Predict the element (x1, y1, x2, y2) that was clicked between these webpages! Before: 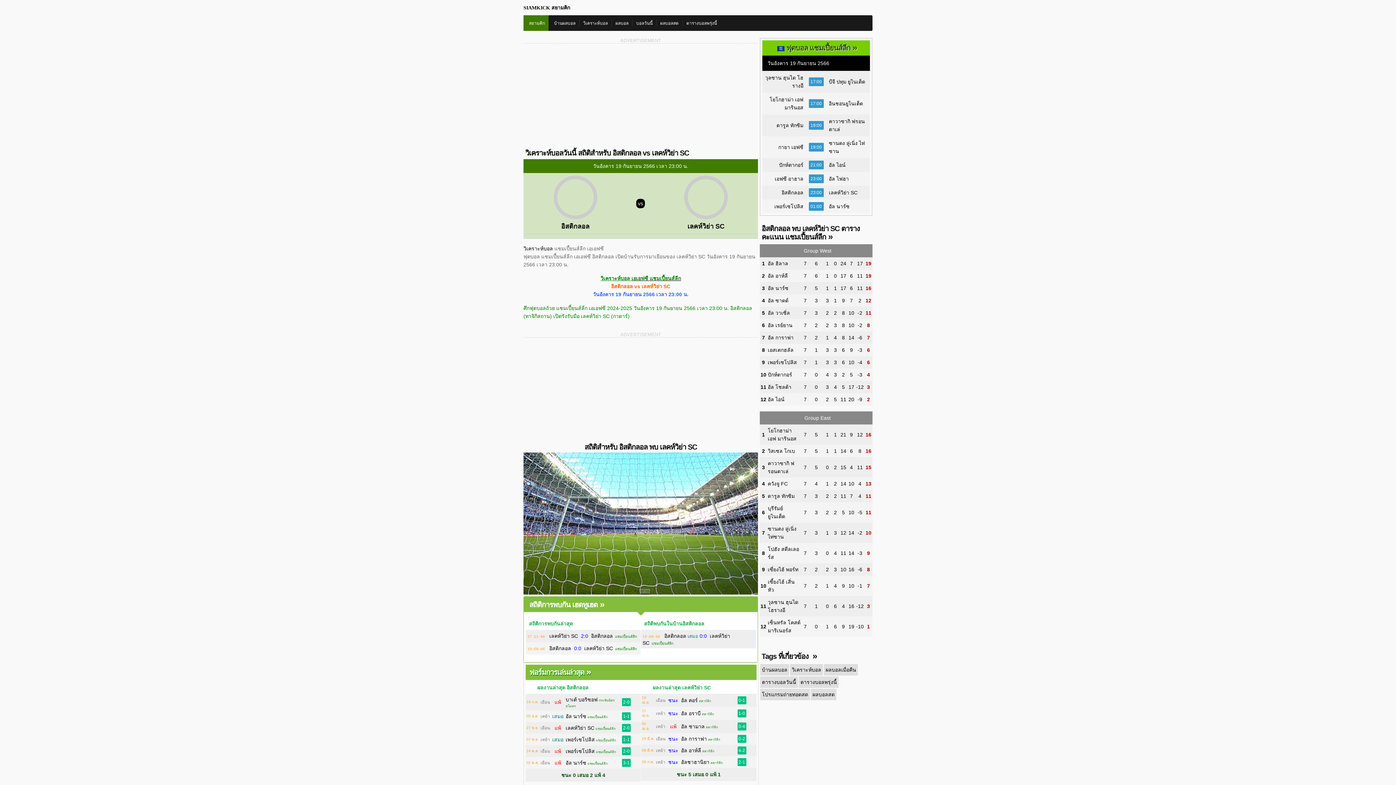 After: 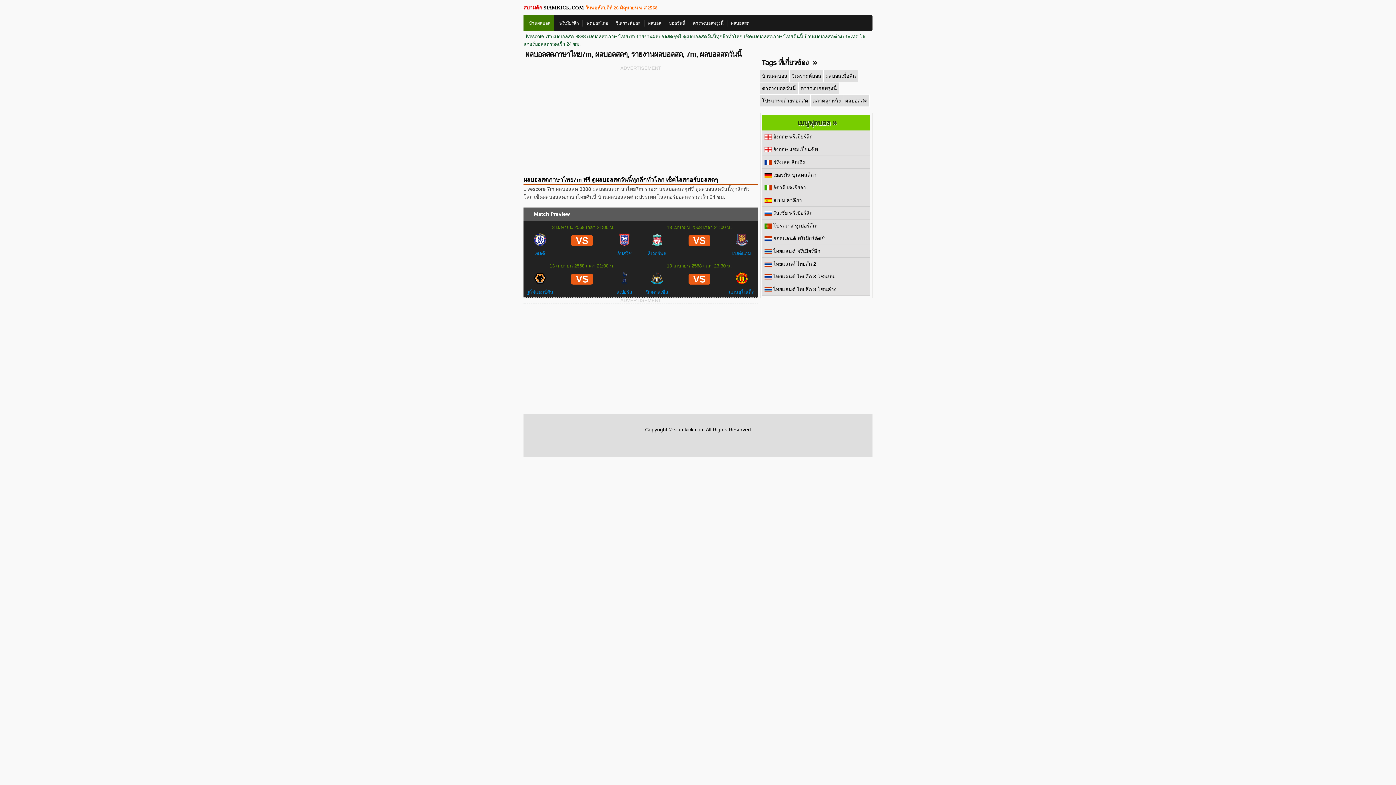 Action: label: ผลบอลสด bbox: (660, 20, 678, 25)